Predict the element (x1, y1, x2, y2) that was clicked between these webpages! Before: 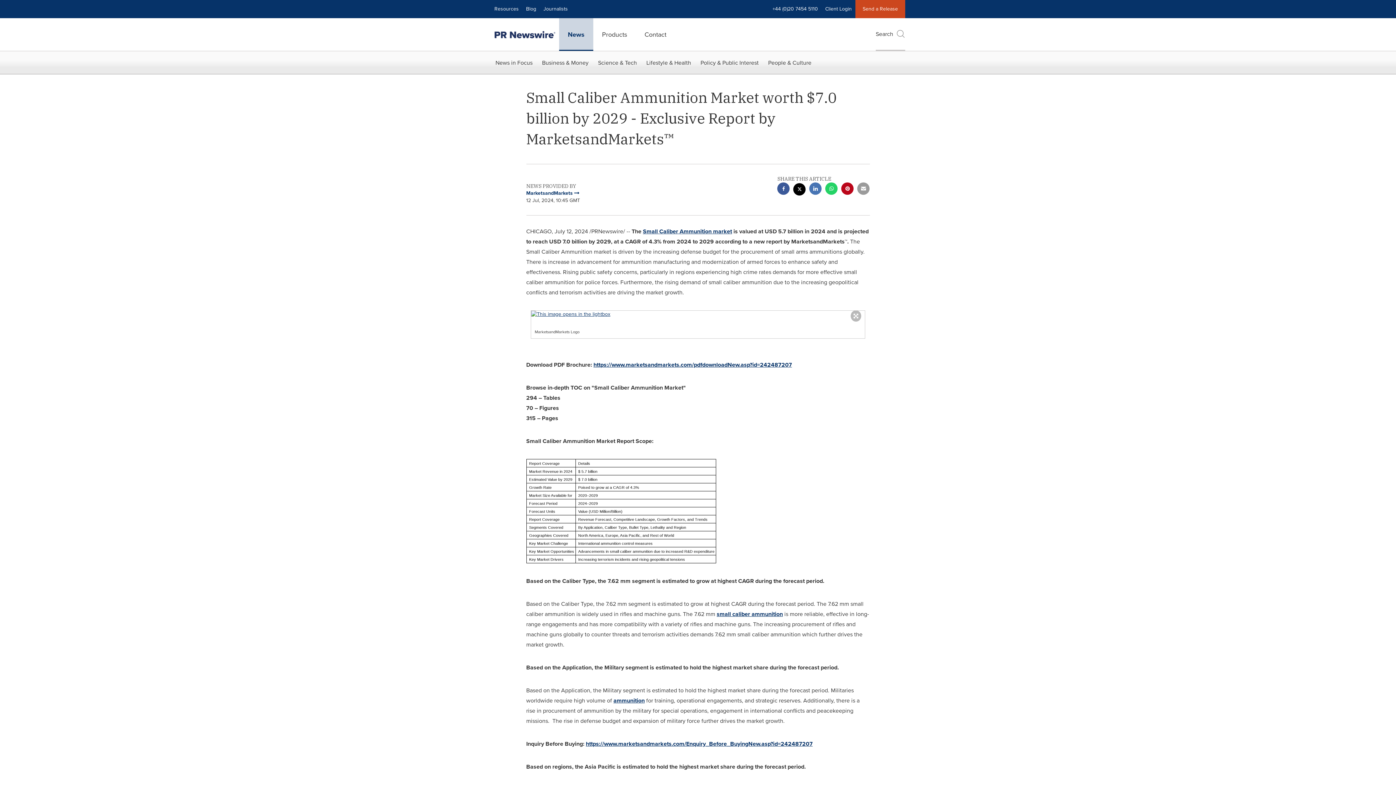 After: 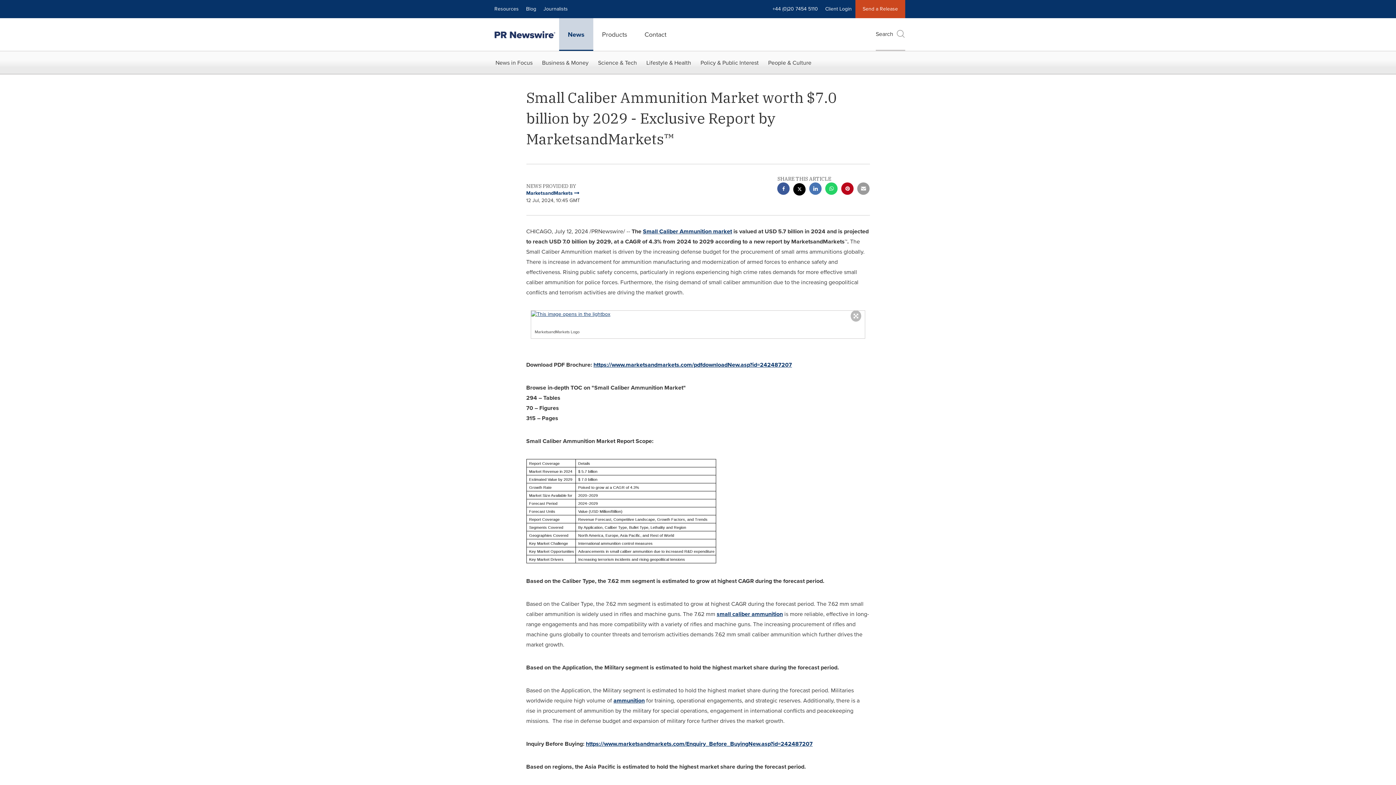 Action: bbox: (825, 182, 837, 196) label: Whatsapp sharing